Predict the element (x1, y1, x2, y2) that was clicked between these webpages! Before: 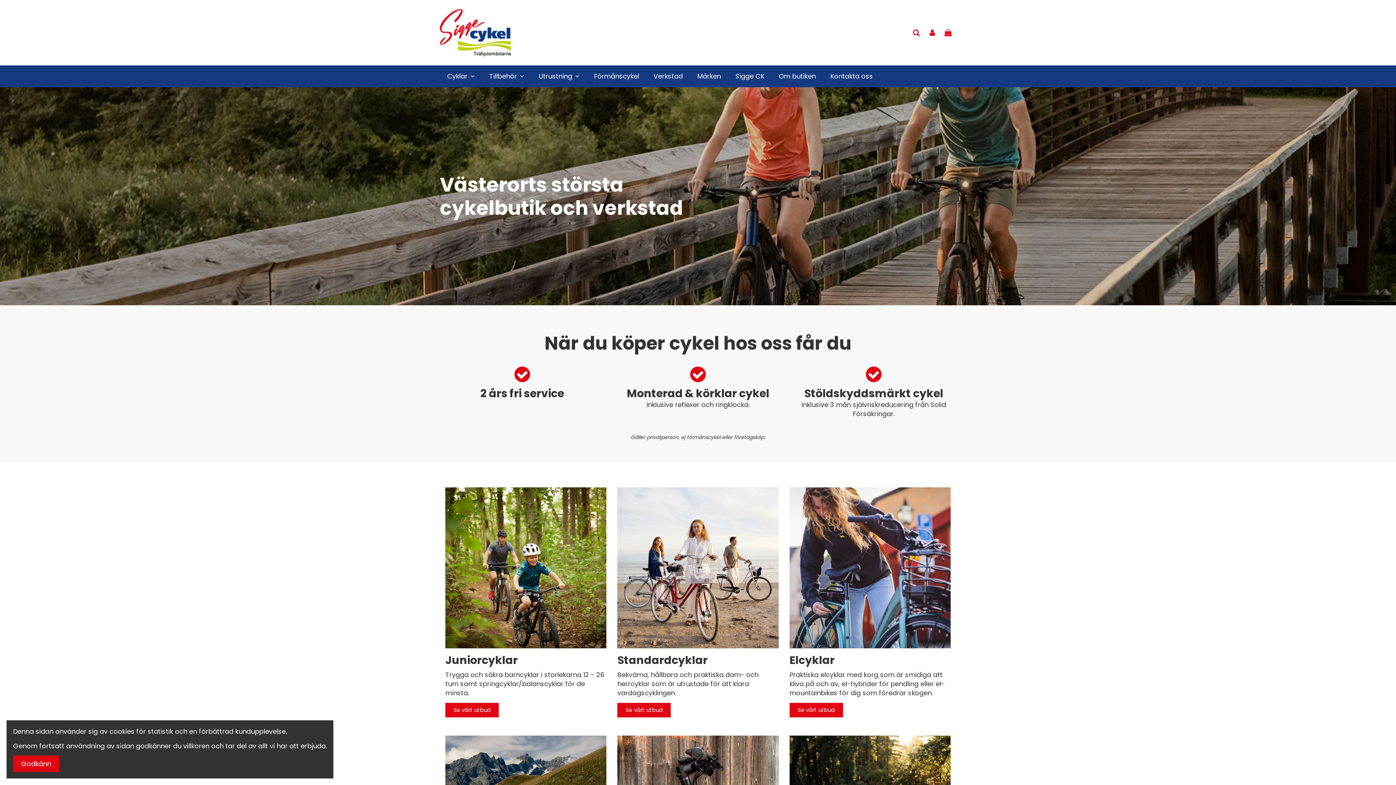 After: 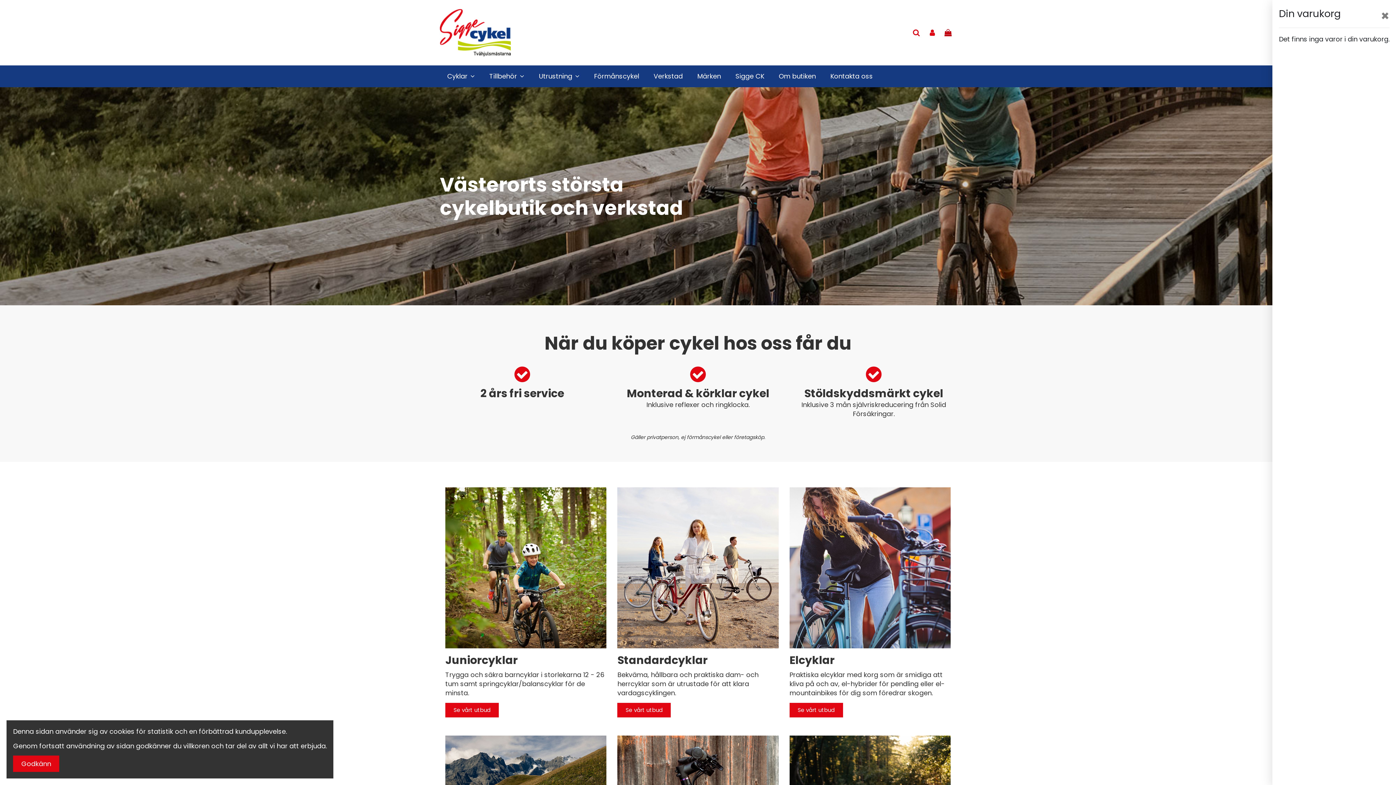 Action: bbox: (943, 28, 953, 37)